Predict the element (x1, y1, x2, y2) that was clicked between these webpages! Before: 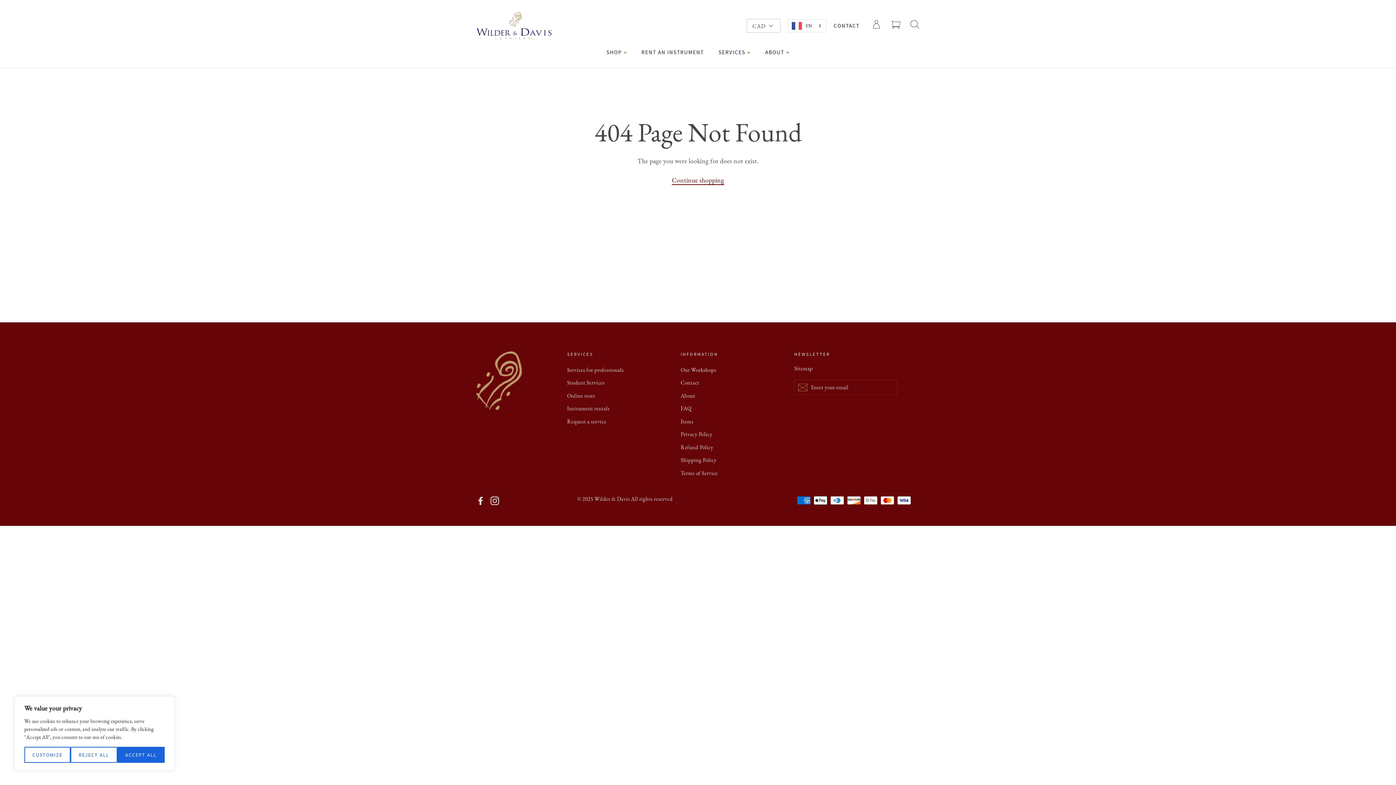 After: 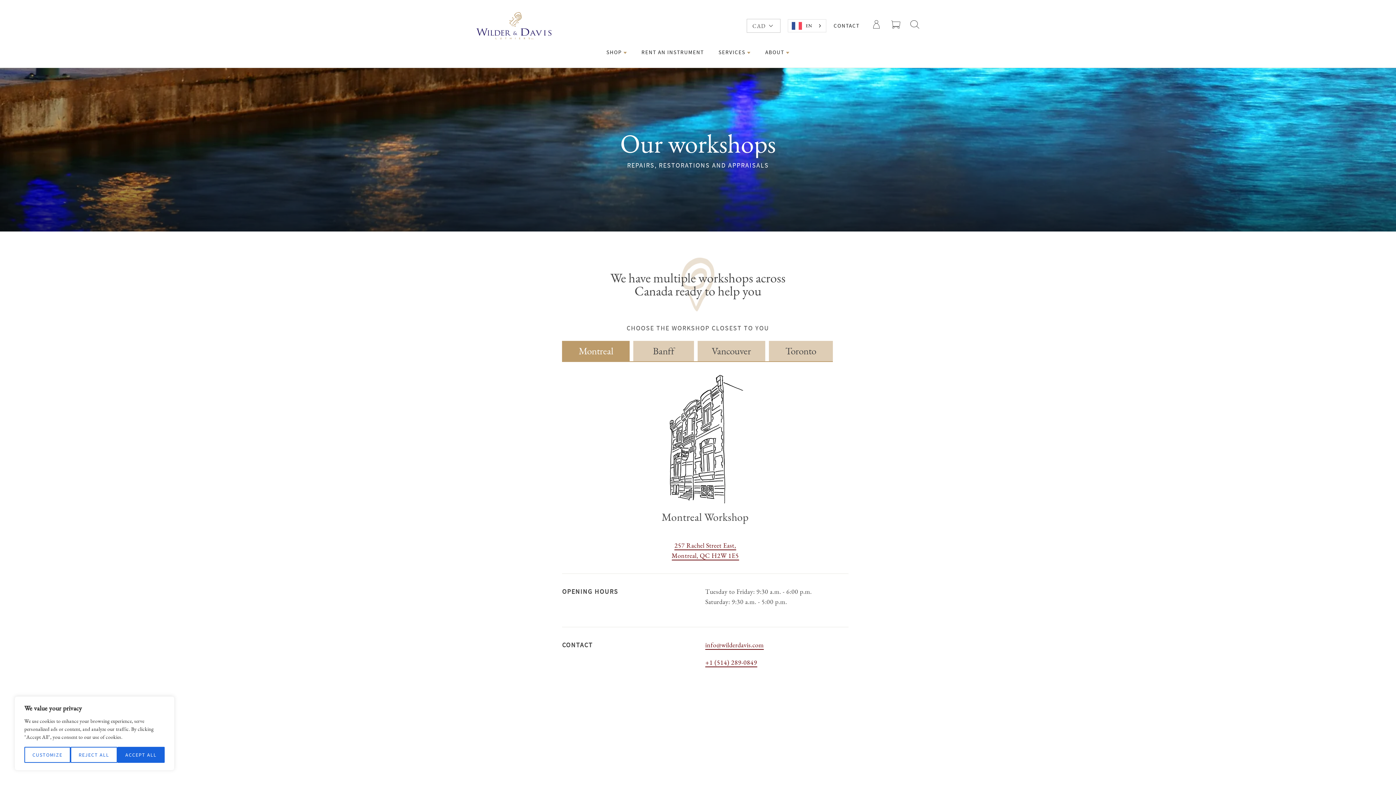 Action: label: Contact bbox: (680, 377, 783, 388)